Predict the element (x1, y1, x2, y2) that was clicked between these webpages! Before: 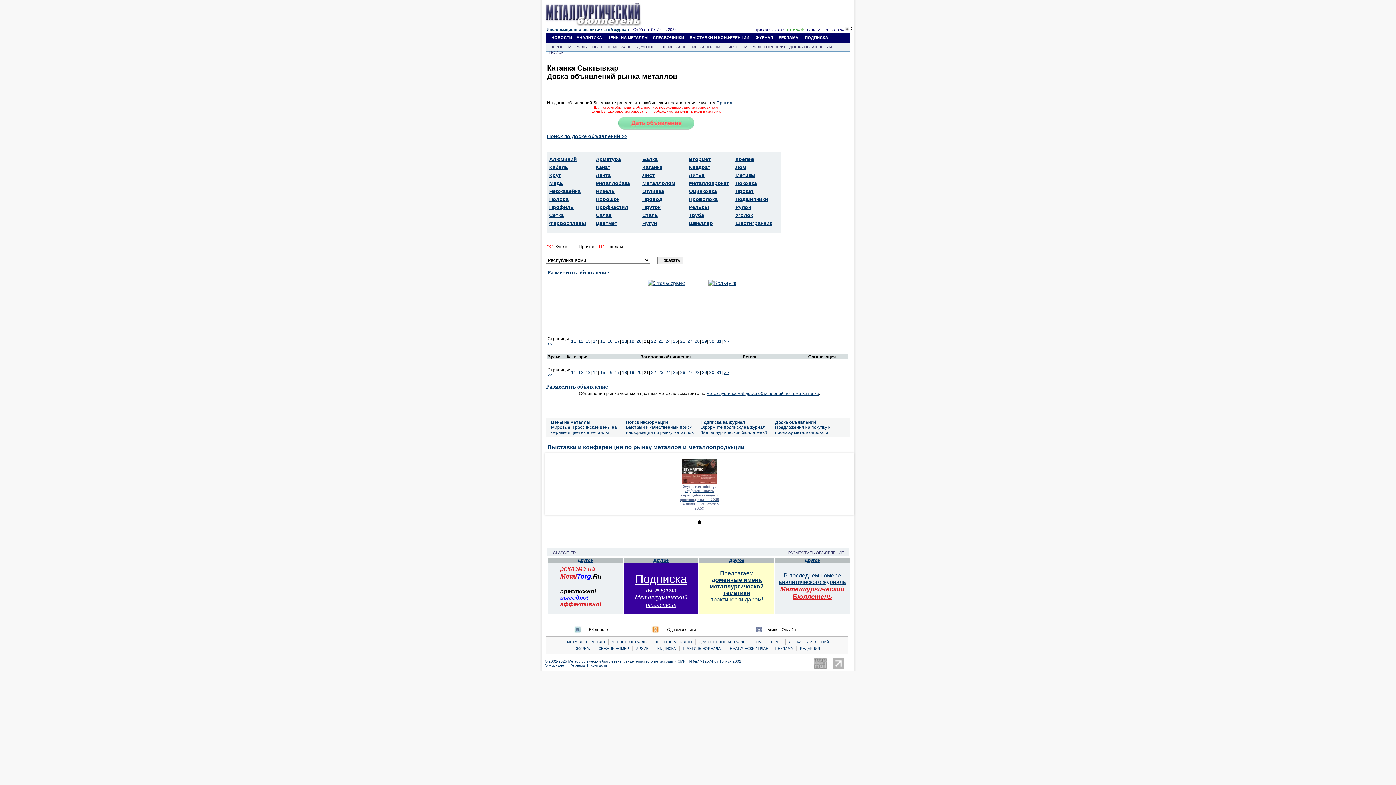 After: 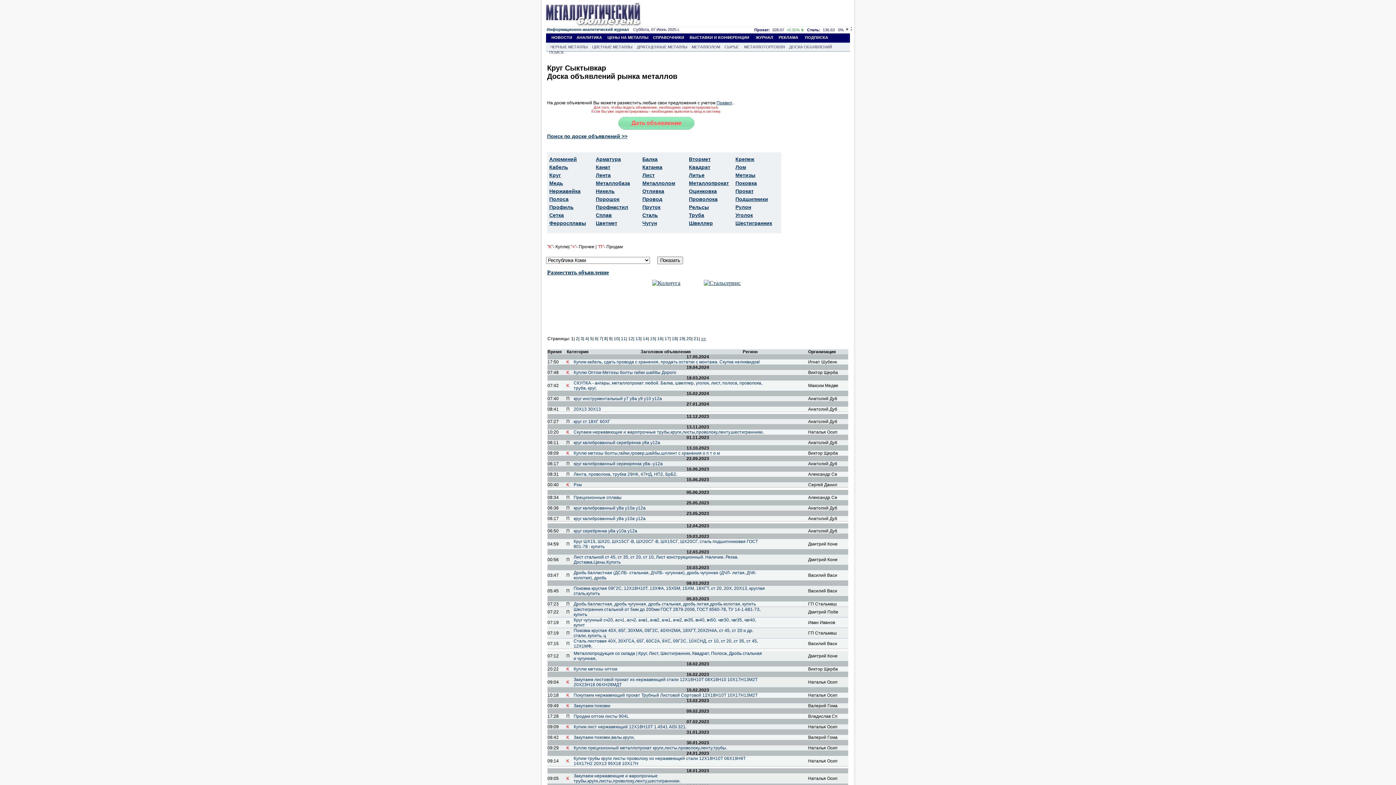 Action: label: Круг bbox: (549, 172, 561, 178)